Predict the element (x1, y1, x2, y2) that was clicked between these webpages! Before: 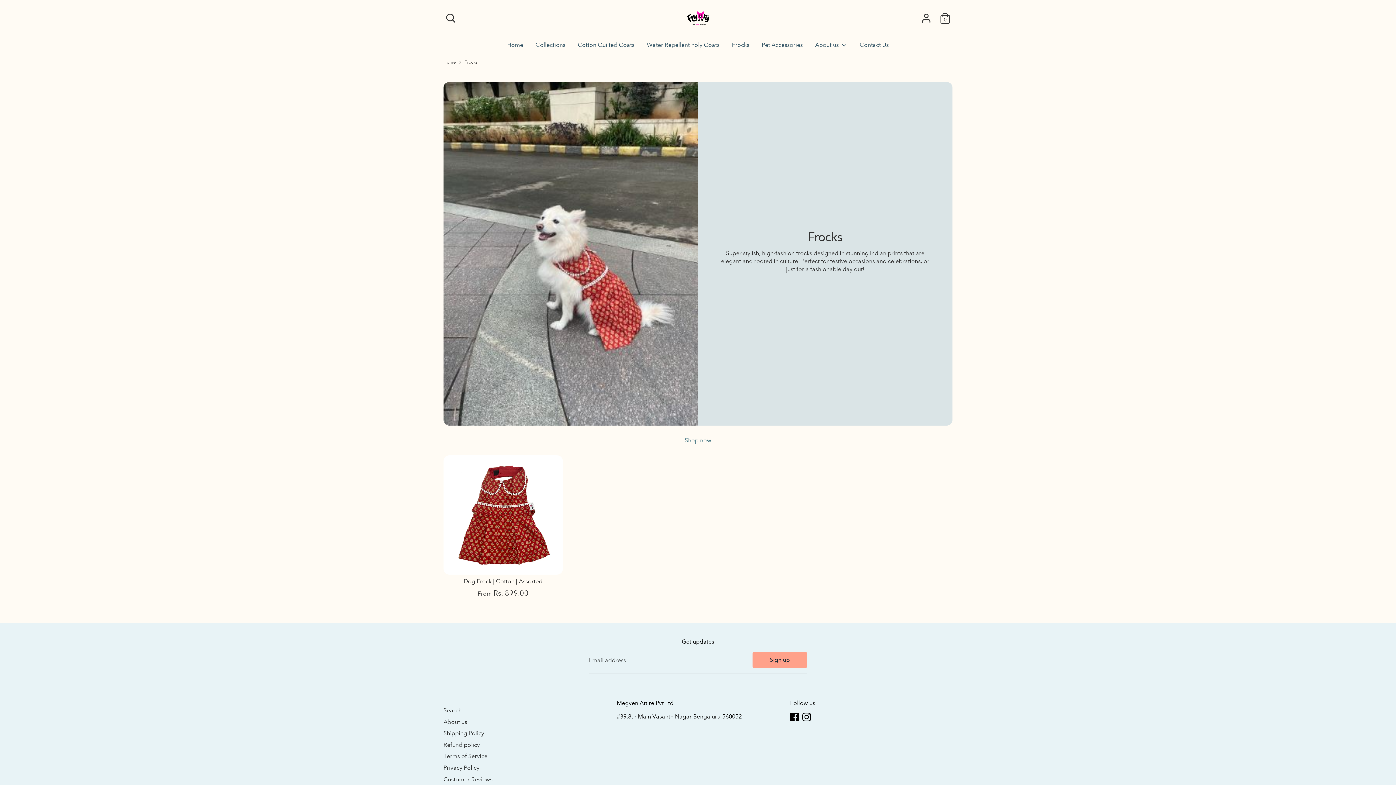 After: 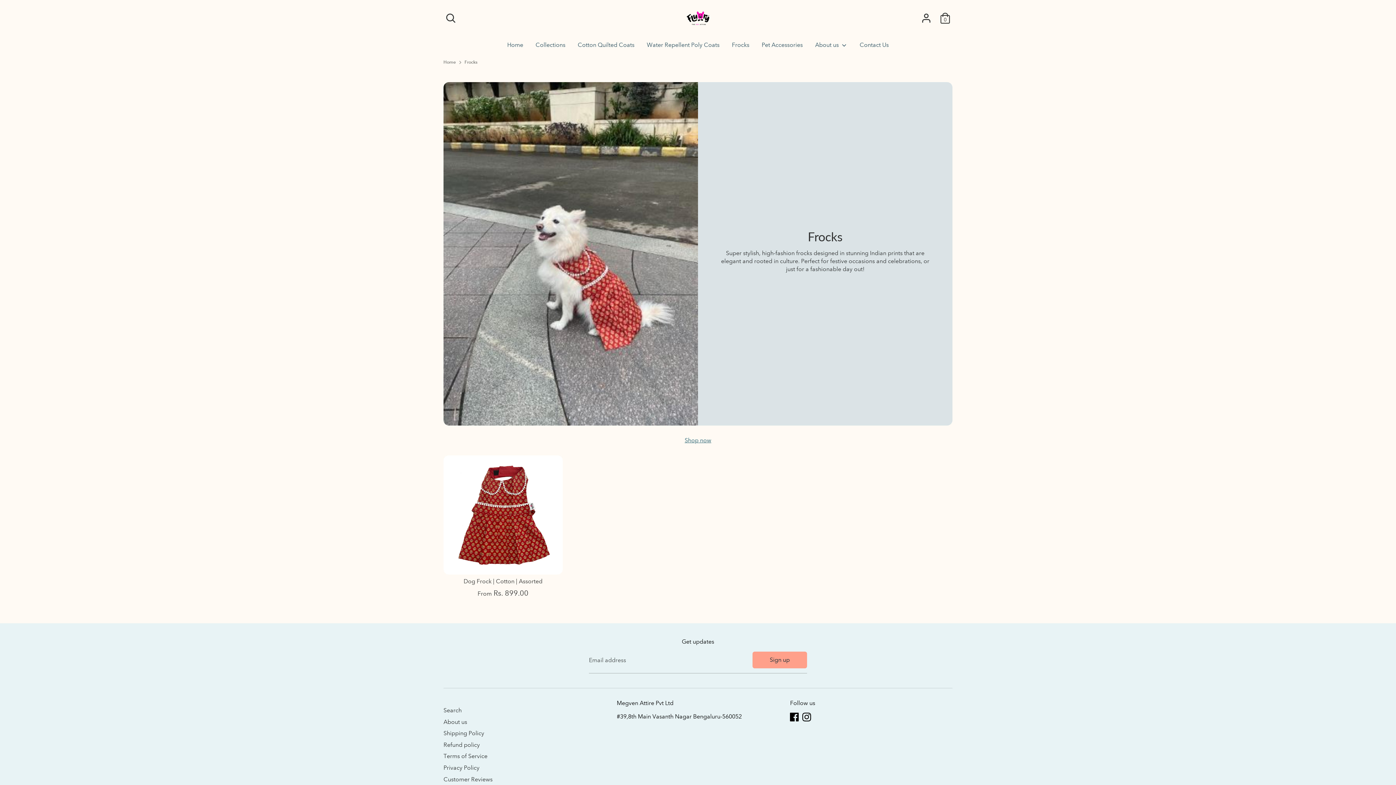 Action: label: Shop now bbox: (684, 437, 711, 444)